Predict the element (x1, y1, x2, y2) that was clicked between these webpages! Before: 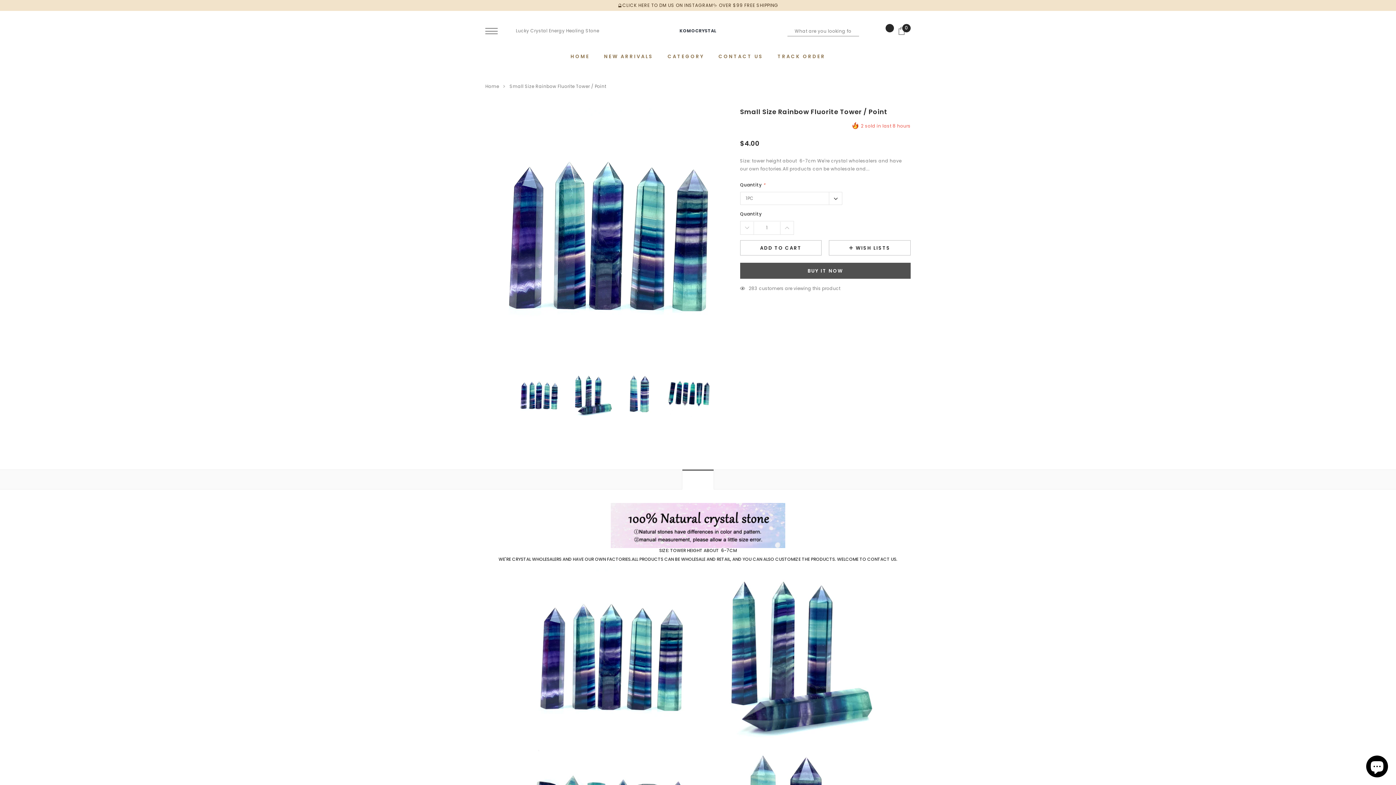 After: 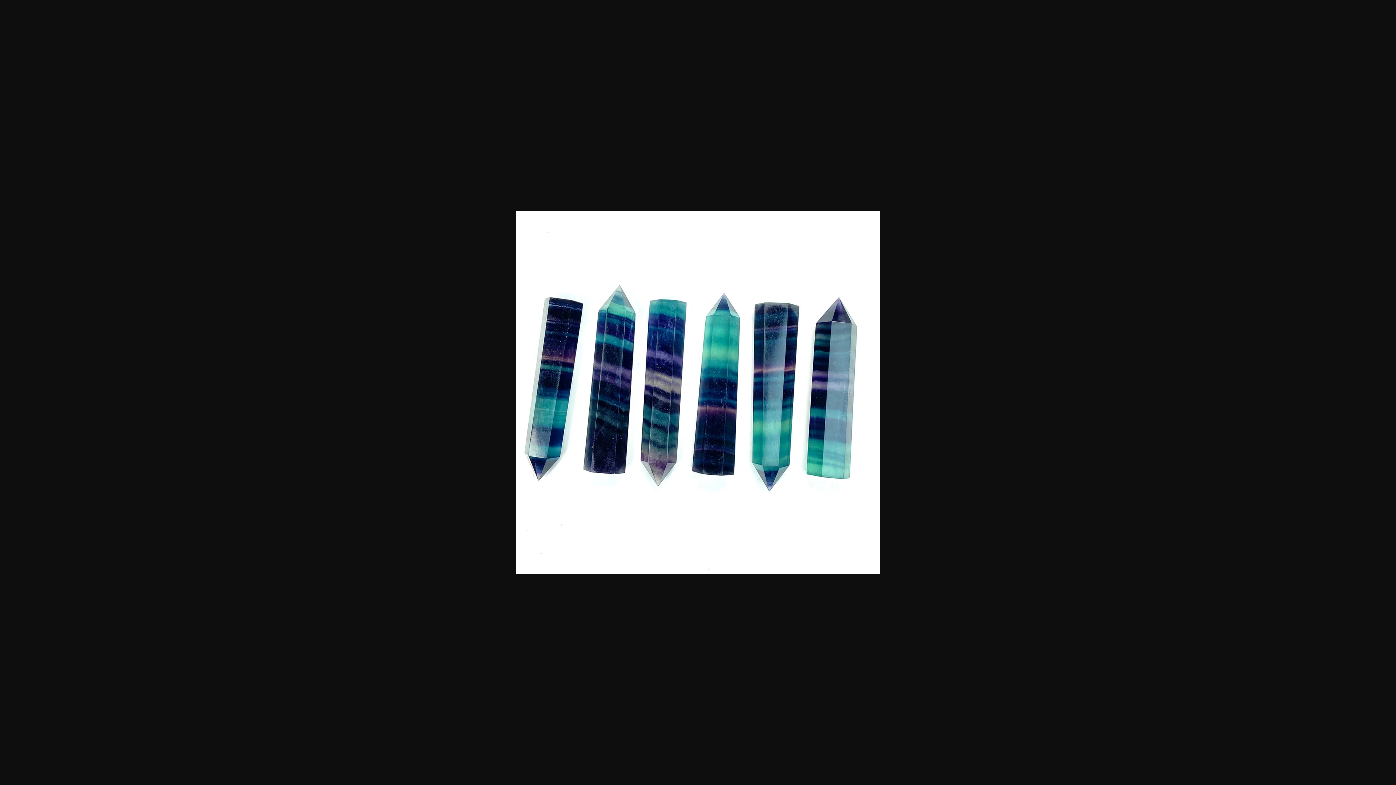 Action: label: link bbox: (667, 371, 712, 417)